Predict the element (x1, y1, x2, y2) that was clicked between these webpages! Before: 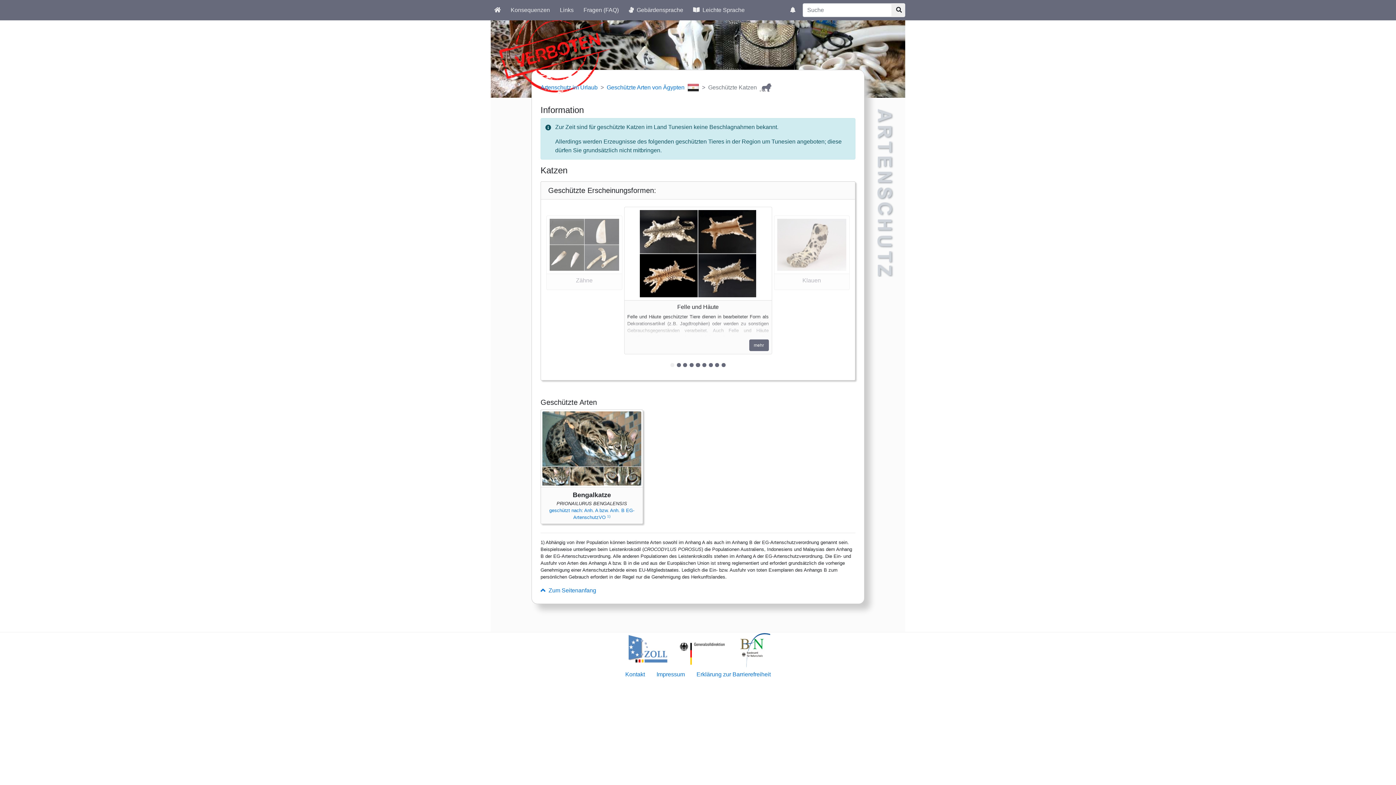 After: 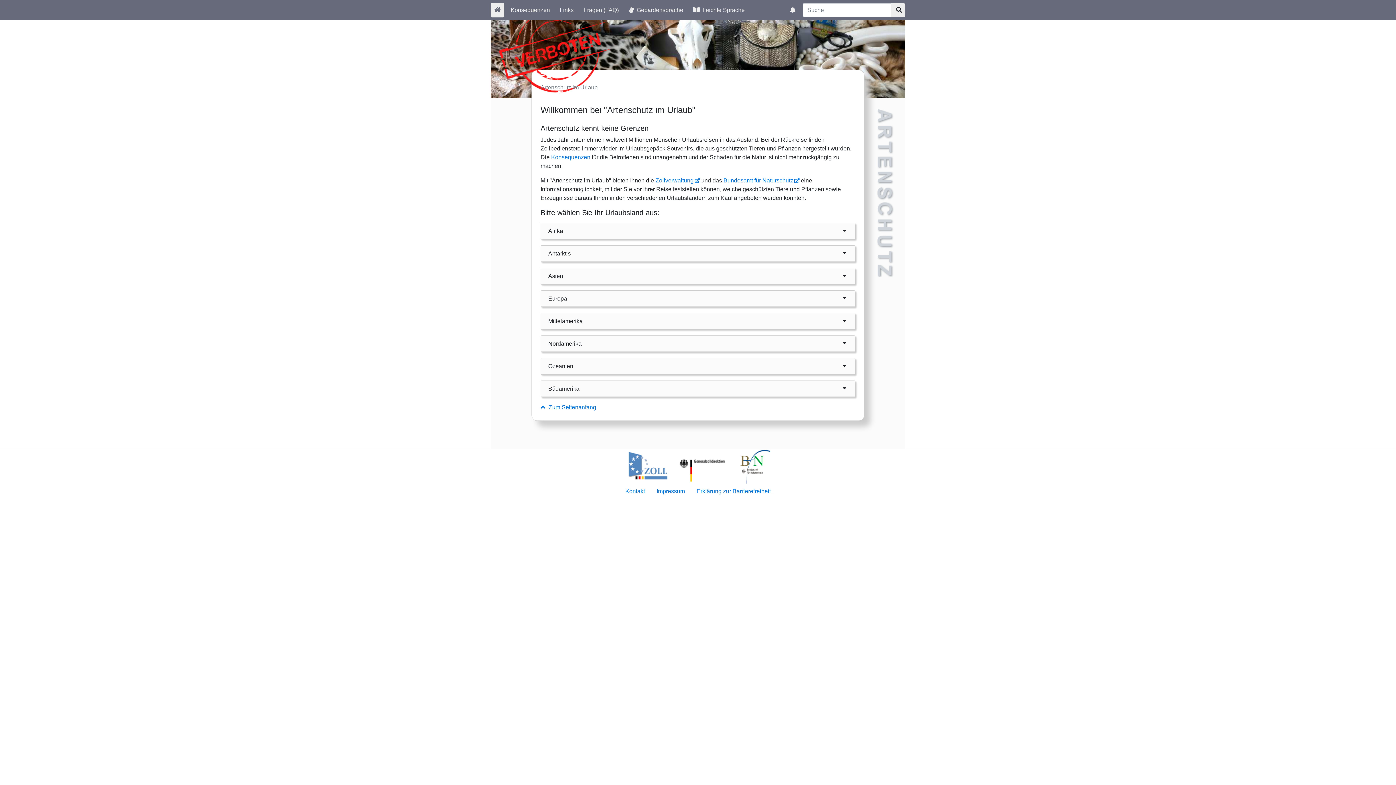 Action: label: Artenschutz im Urlaub bbox: (540, 84, 597, 90)